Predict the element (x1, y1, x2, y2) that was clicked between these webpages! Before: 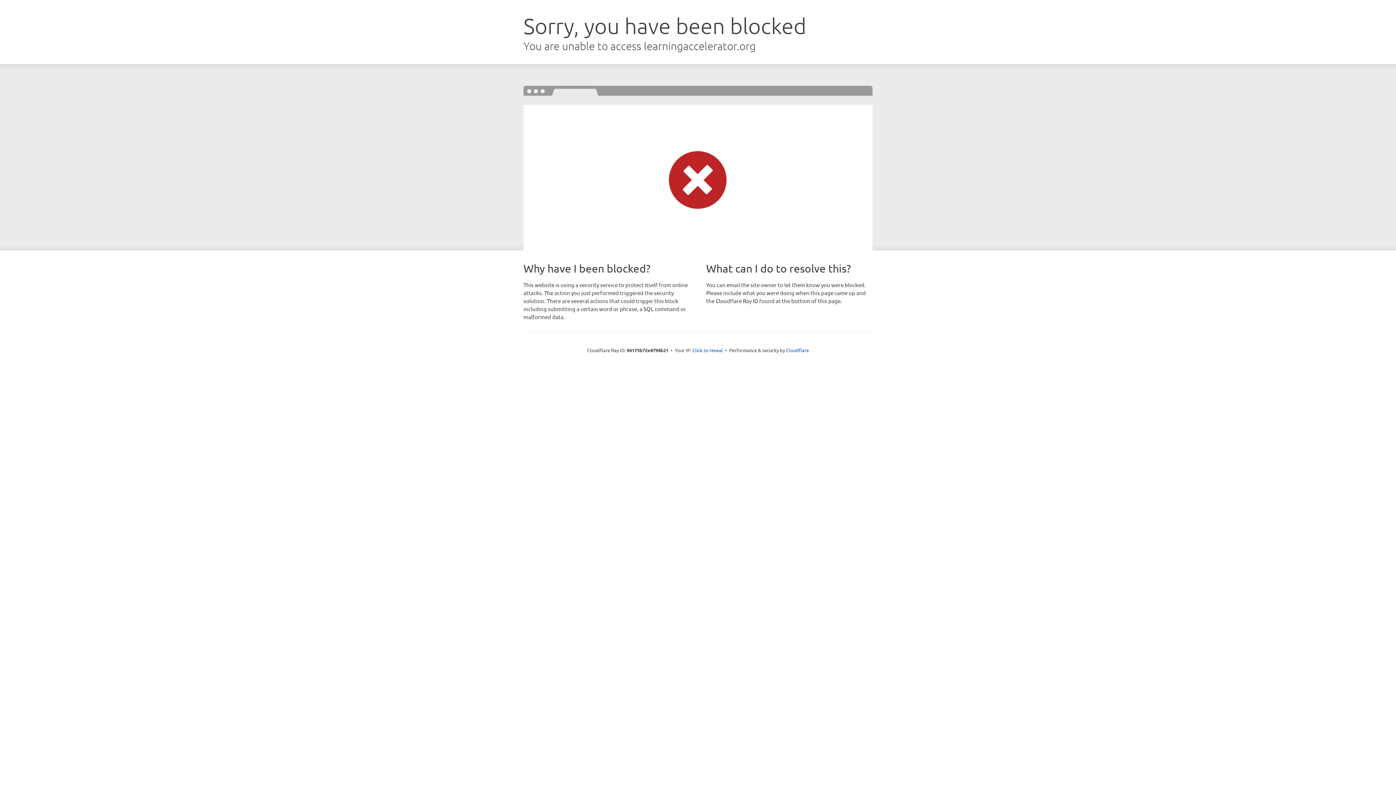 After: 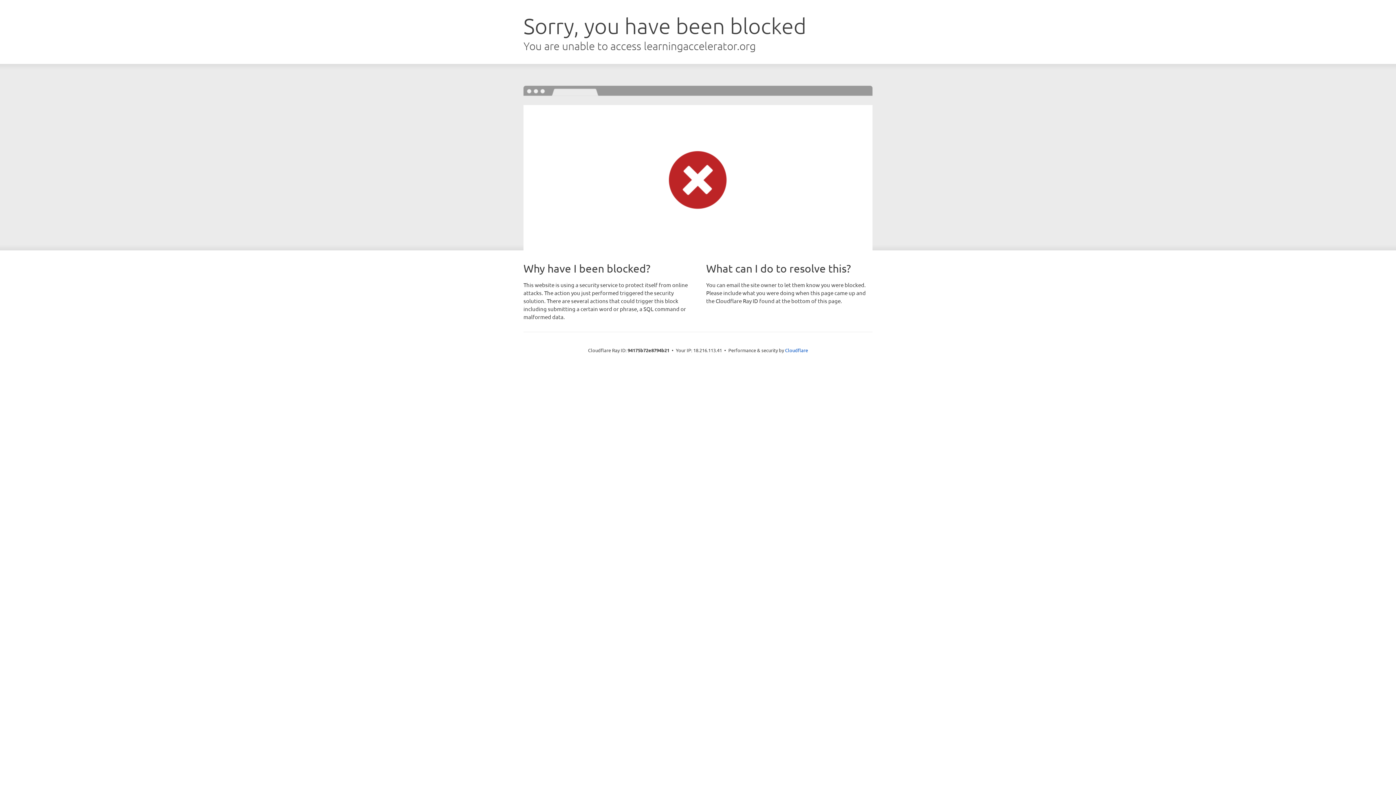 Action: bbox: (692, 346, 723, 353) label: Click to reveal